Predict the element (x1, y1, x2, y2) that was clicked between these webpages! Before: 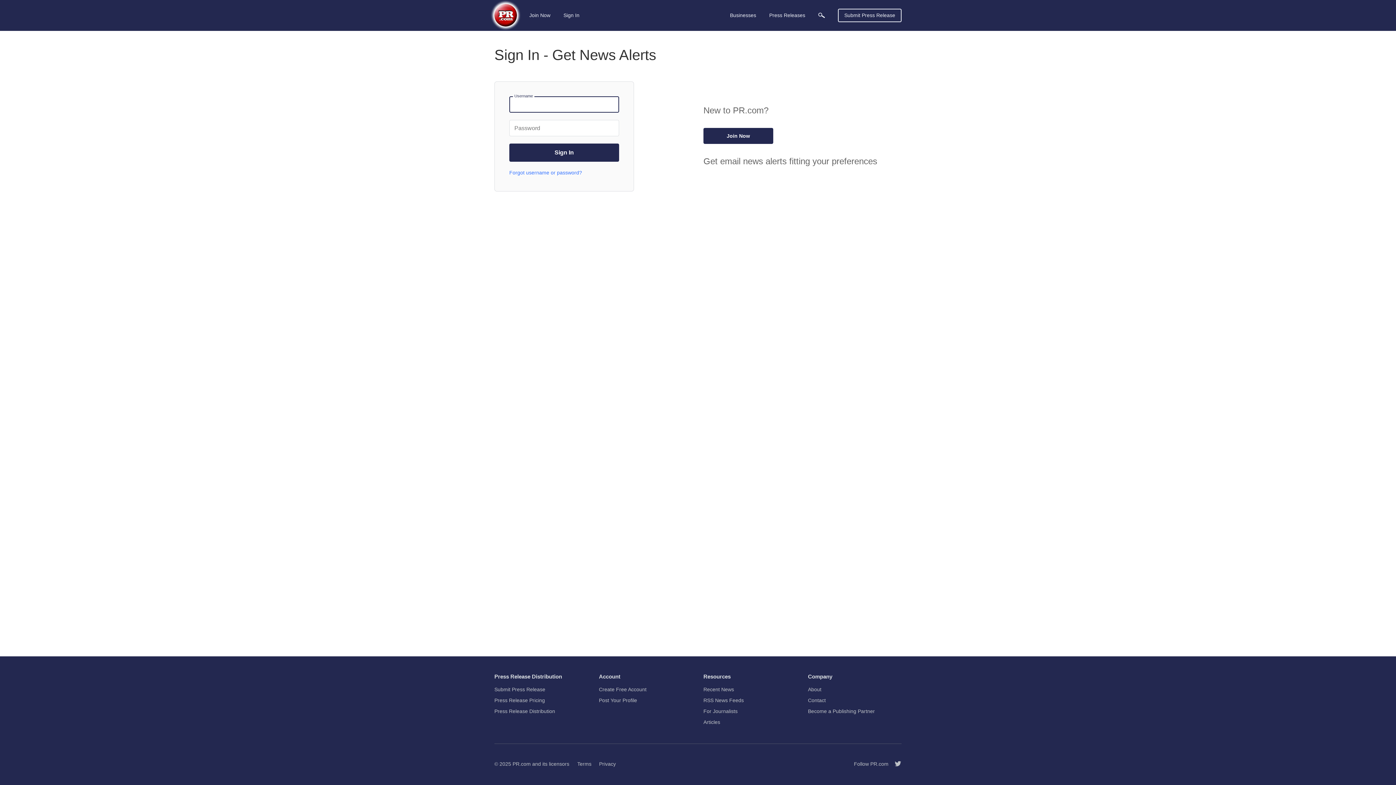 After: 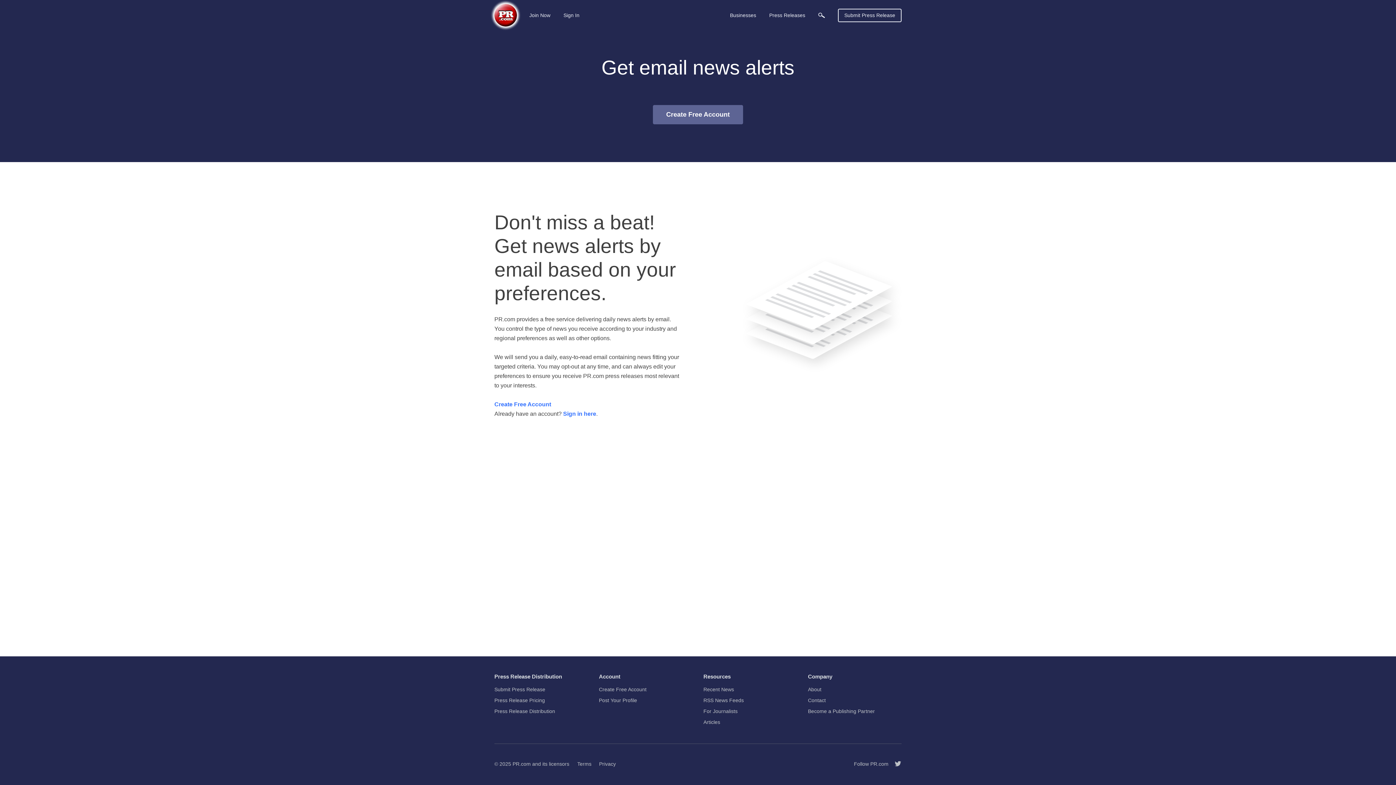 Action: bbox: (703, 706, 737, 717) label: For Journalists